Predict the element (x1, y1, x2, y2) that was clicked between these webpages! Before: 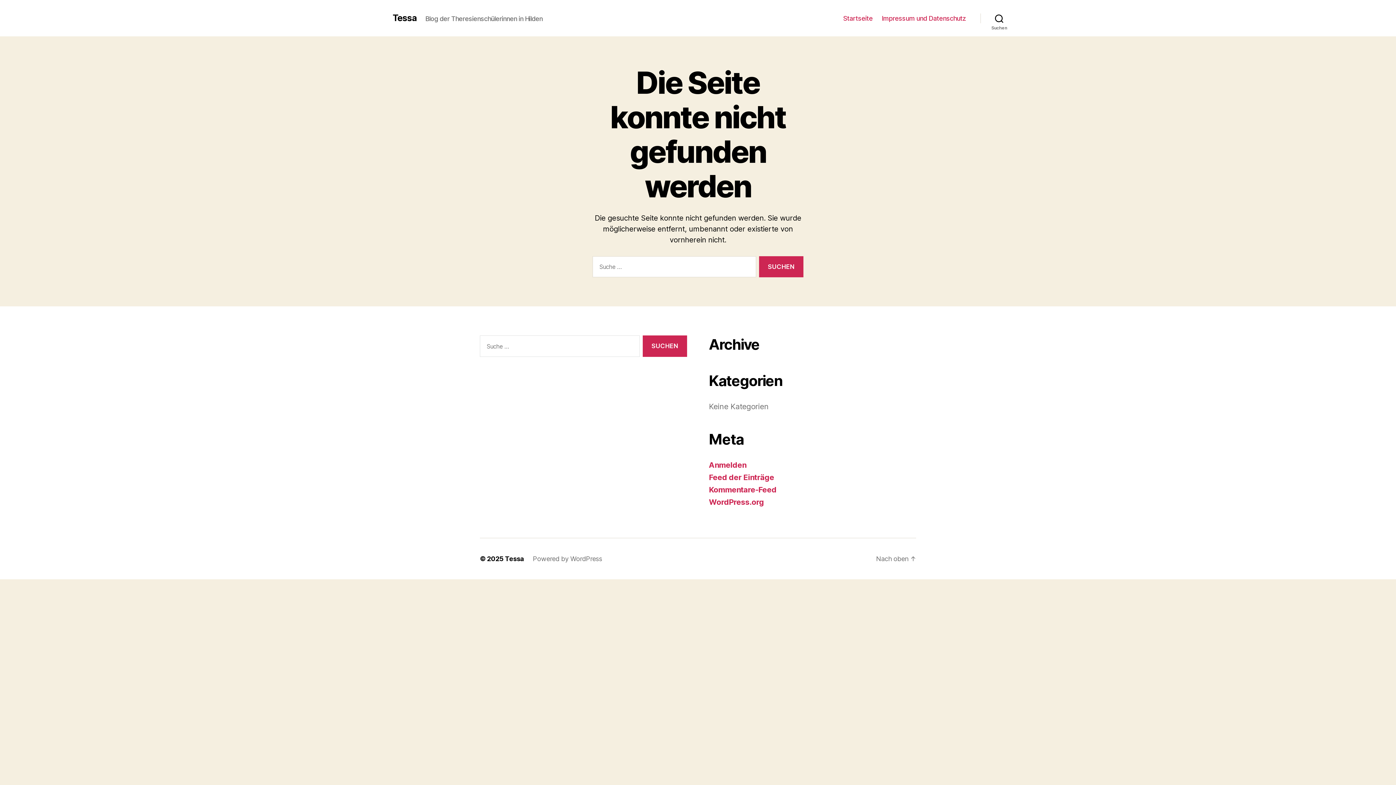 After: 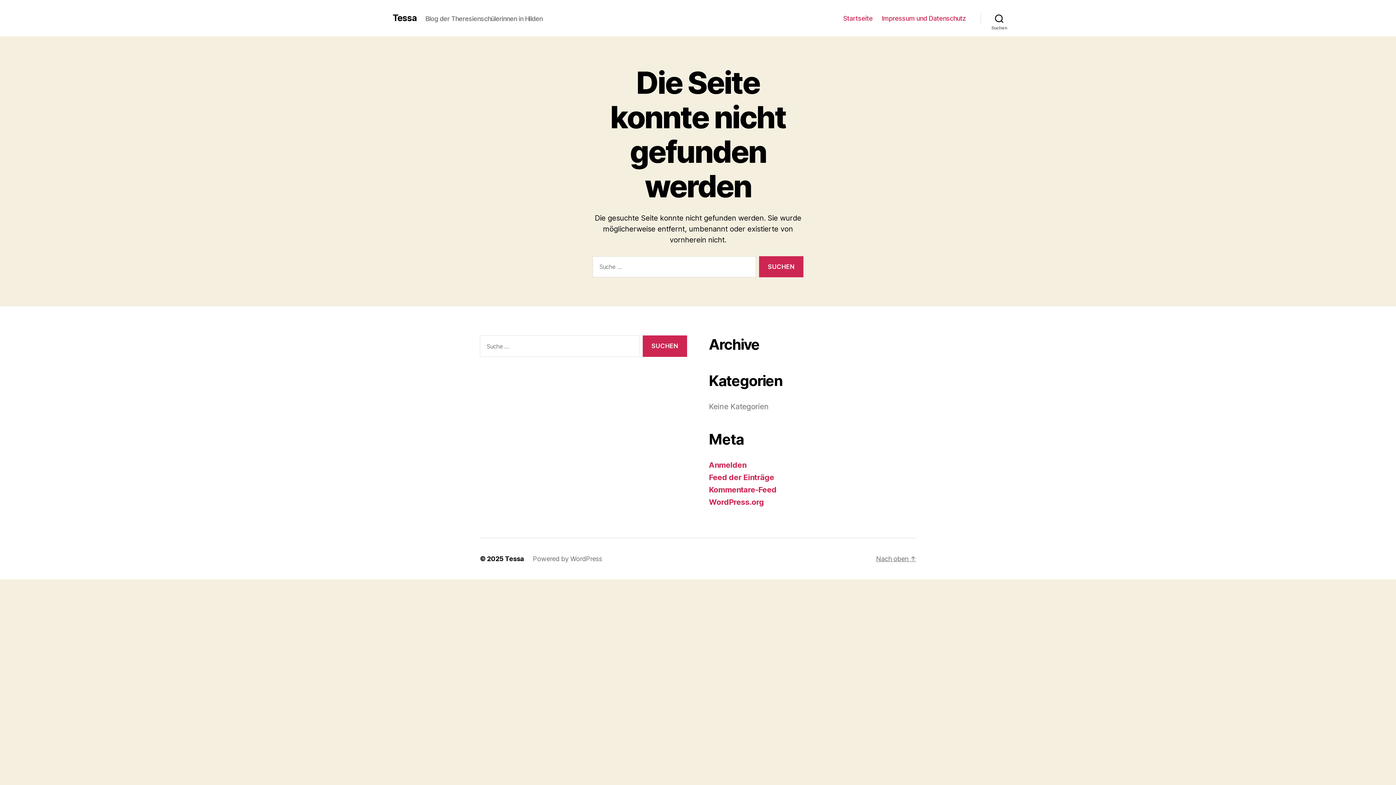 Action: bbox: (876, 555, 916, 563) label: Nach oben ↑